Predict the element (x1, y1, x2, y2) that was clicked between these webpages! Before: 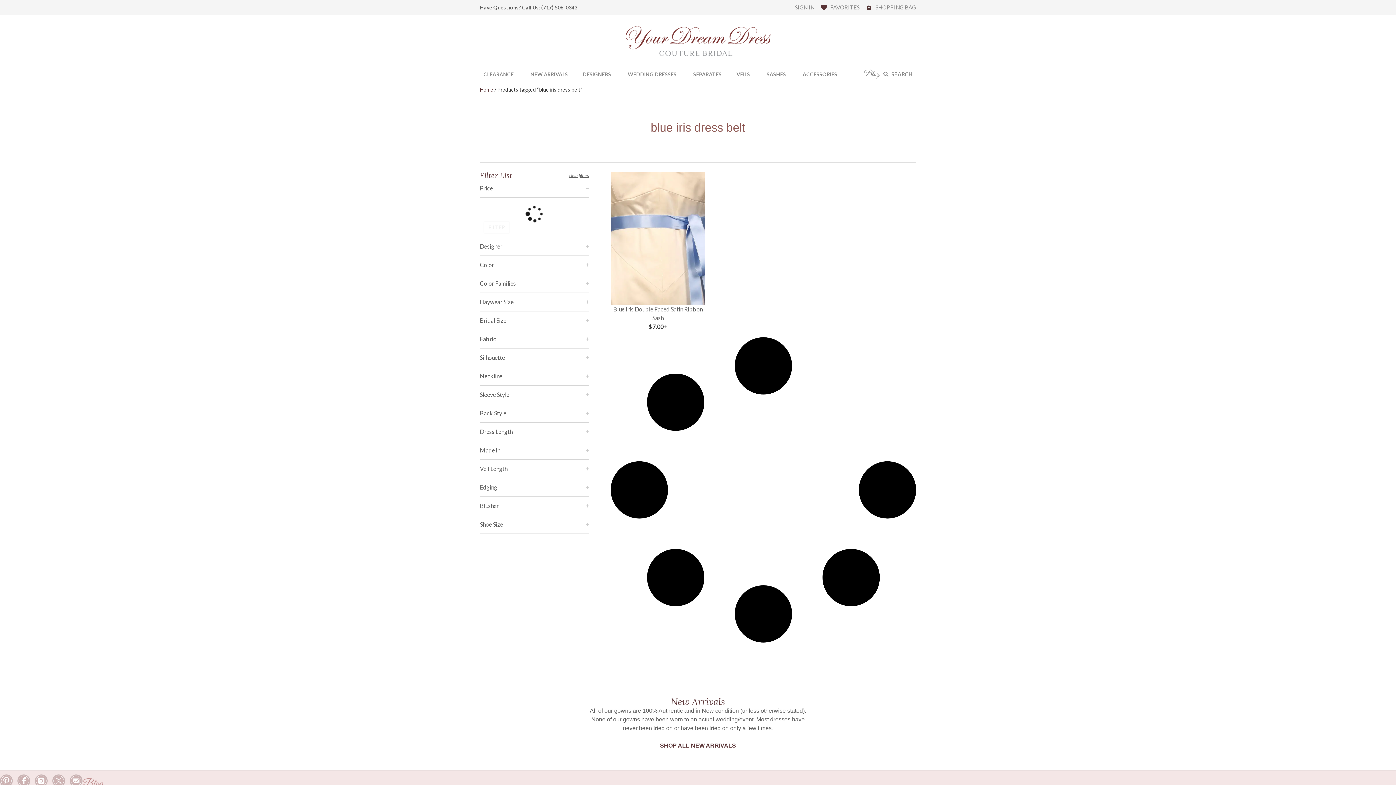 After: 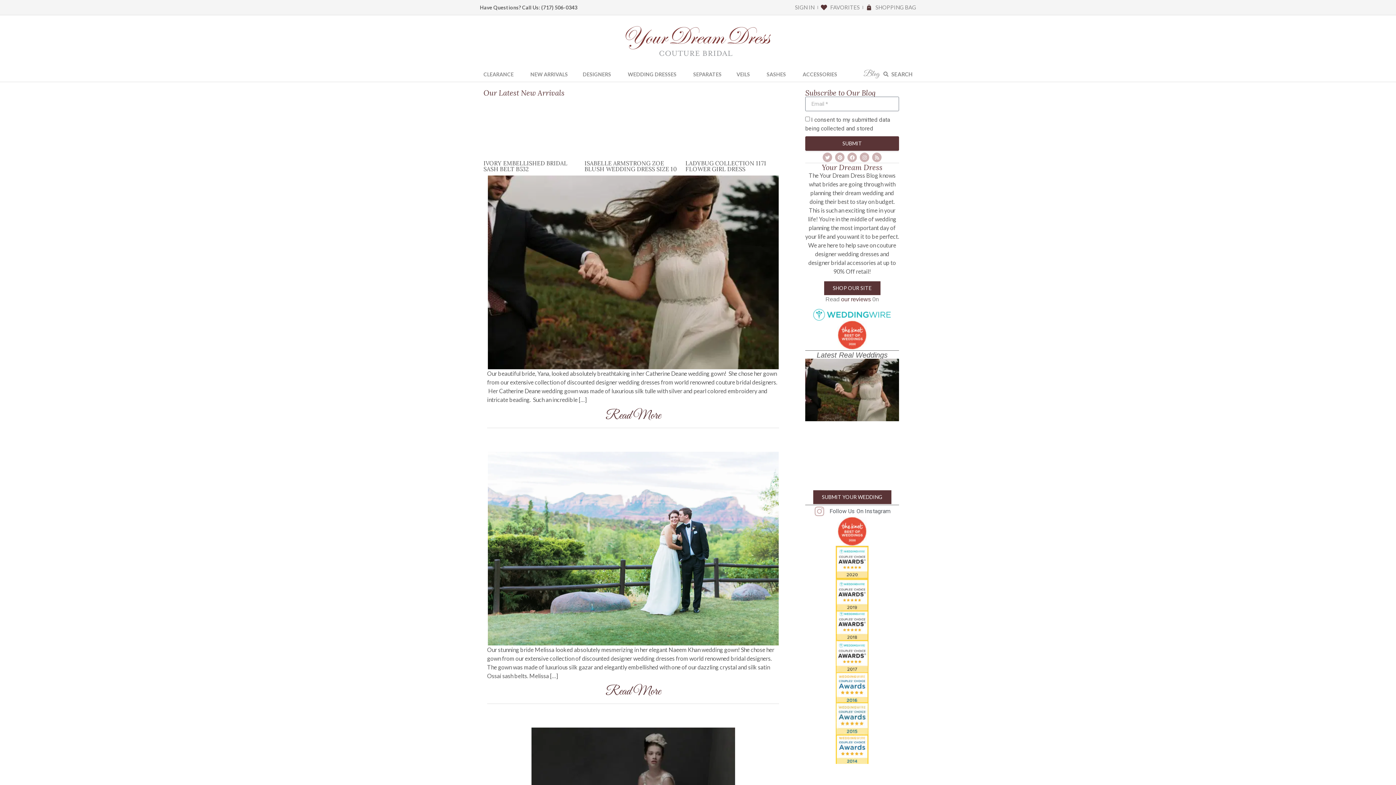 Action: label: Blog bbox: (863, 70, 879, 78)